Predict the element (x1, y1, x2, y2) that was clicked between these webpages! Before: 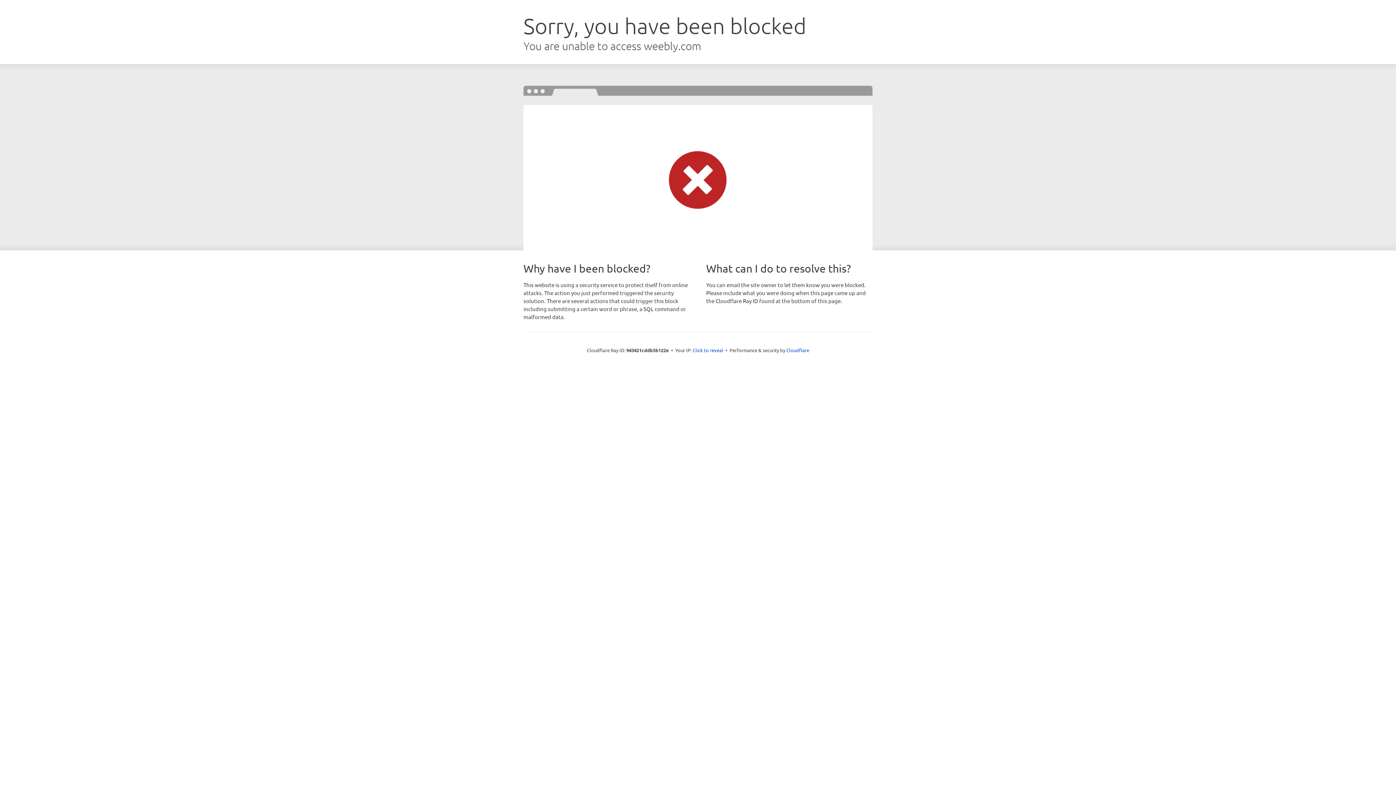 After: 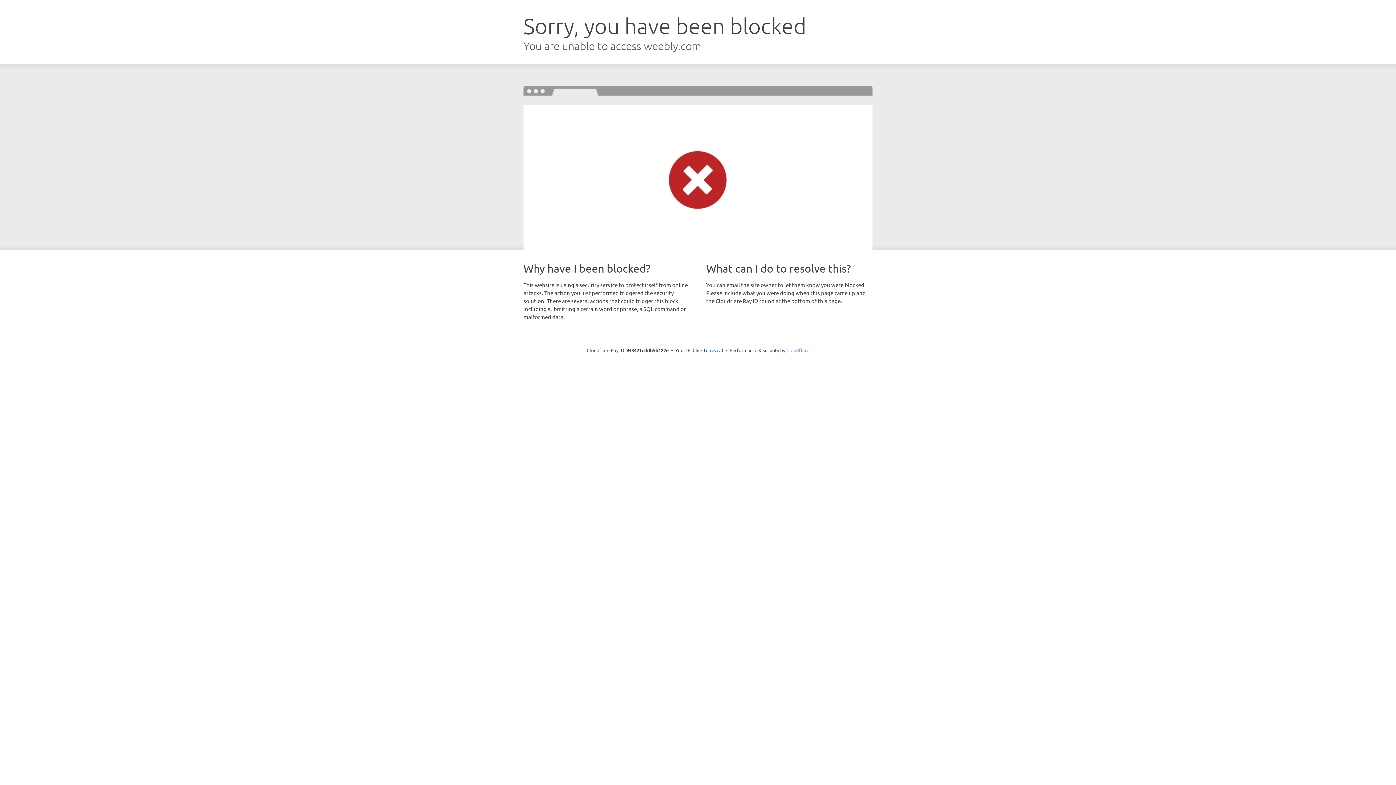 Action: label: Cloudflare bbox: (786, 347, 809, 353)